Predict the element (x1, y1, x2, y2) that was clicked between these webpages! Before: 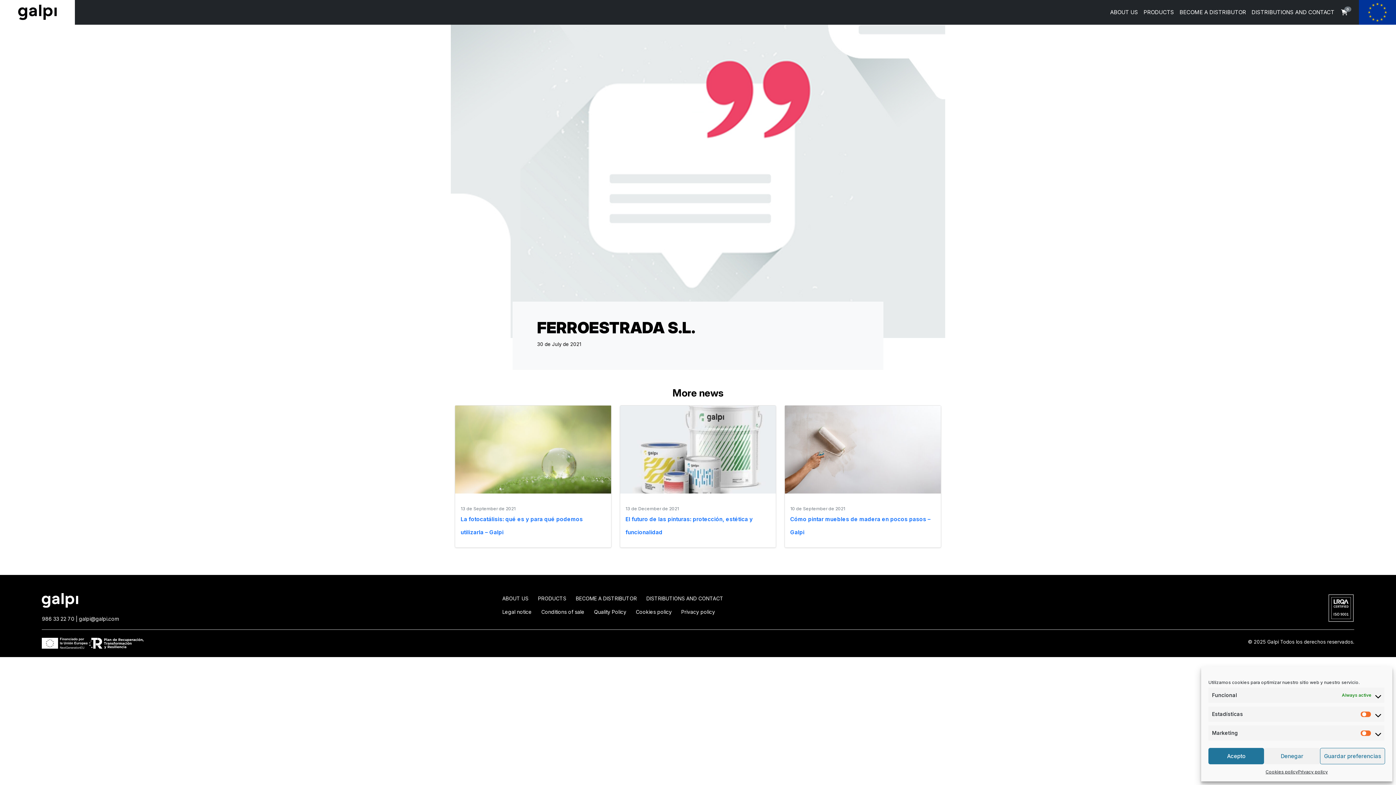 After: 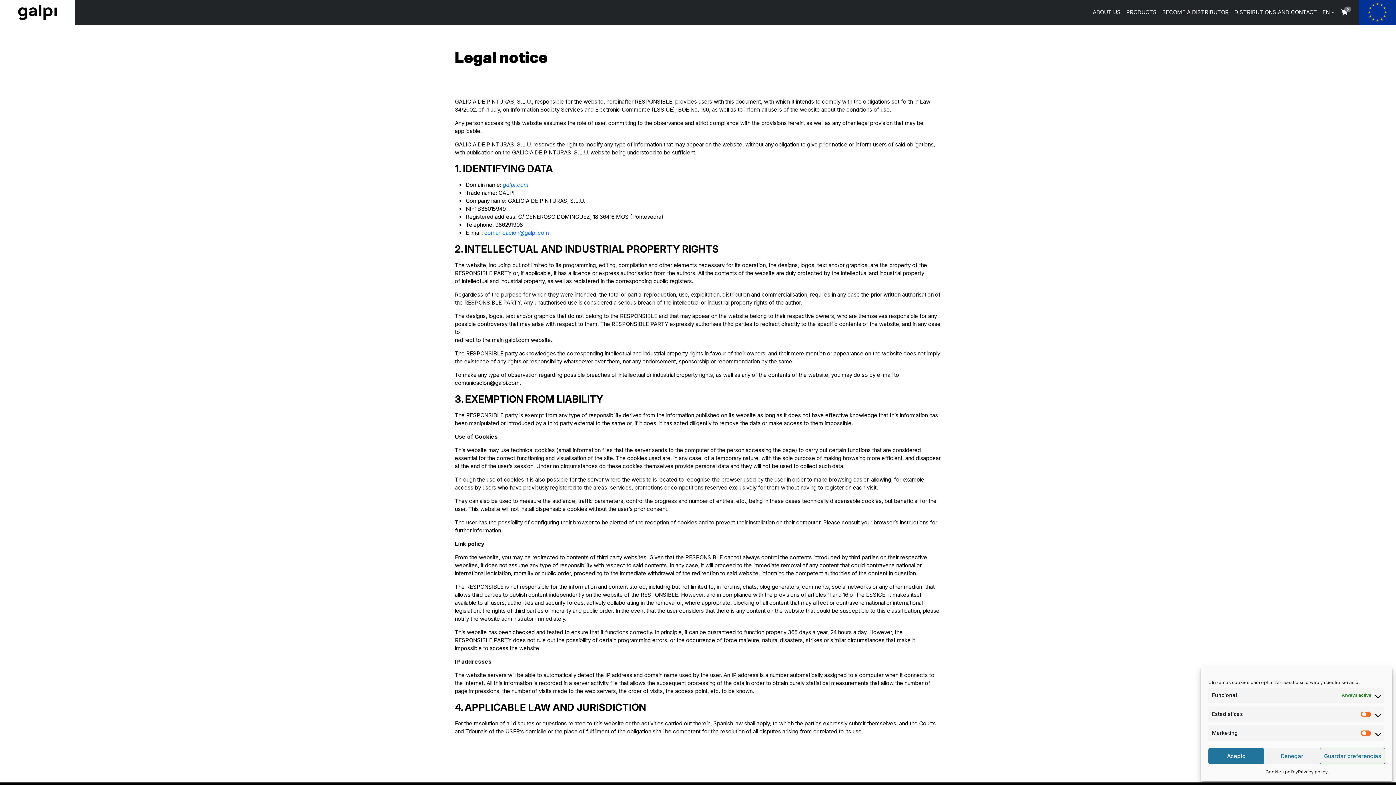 Action: bbox: (493, 609, 531, 615) label: Legal notice